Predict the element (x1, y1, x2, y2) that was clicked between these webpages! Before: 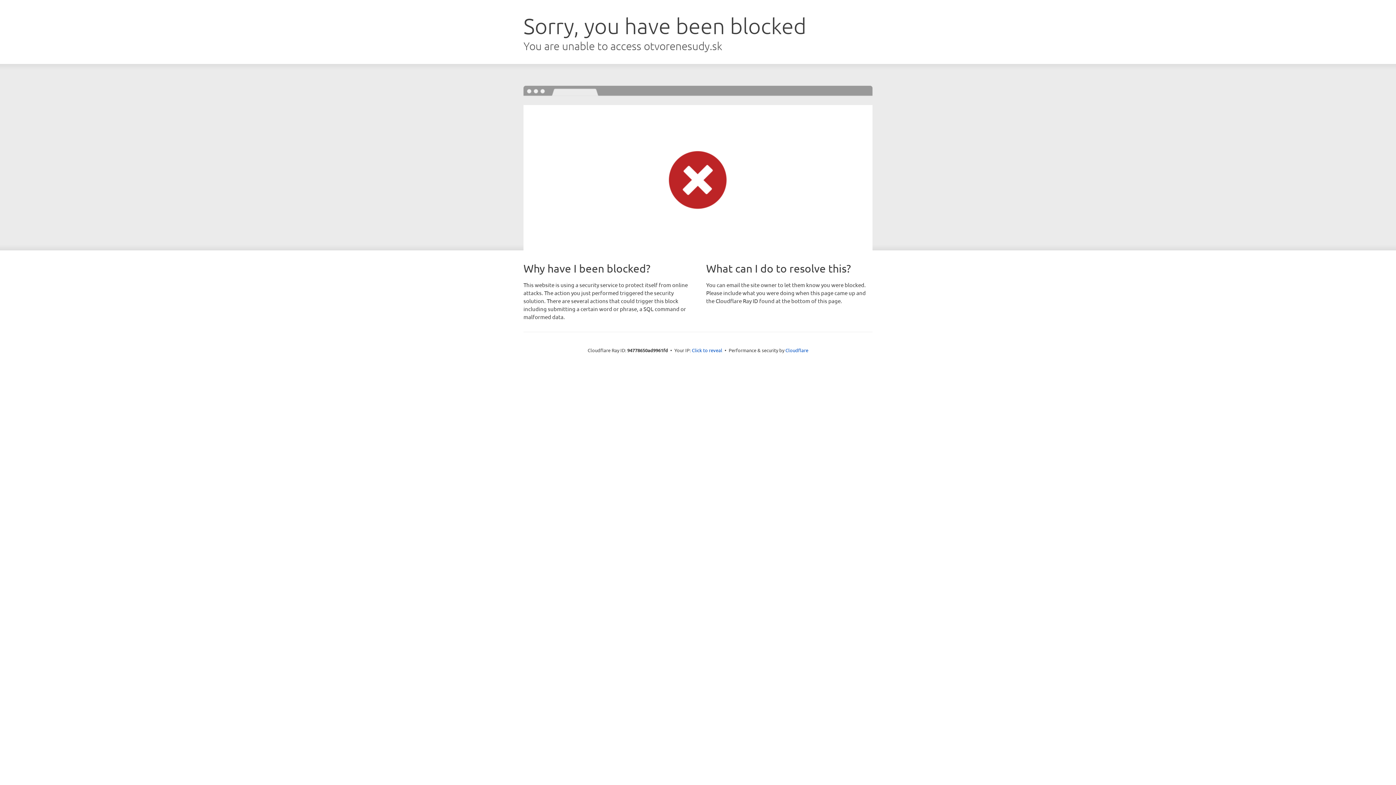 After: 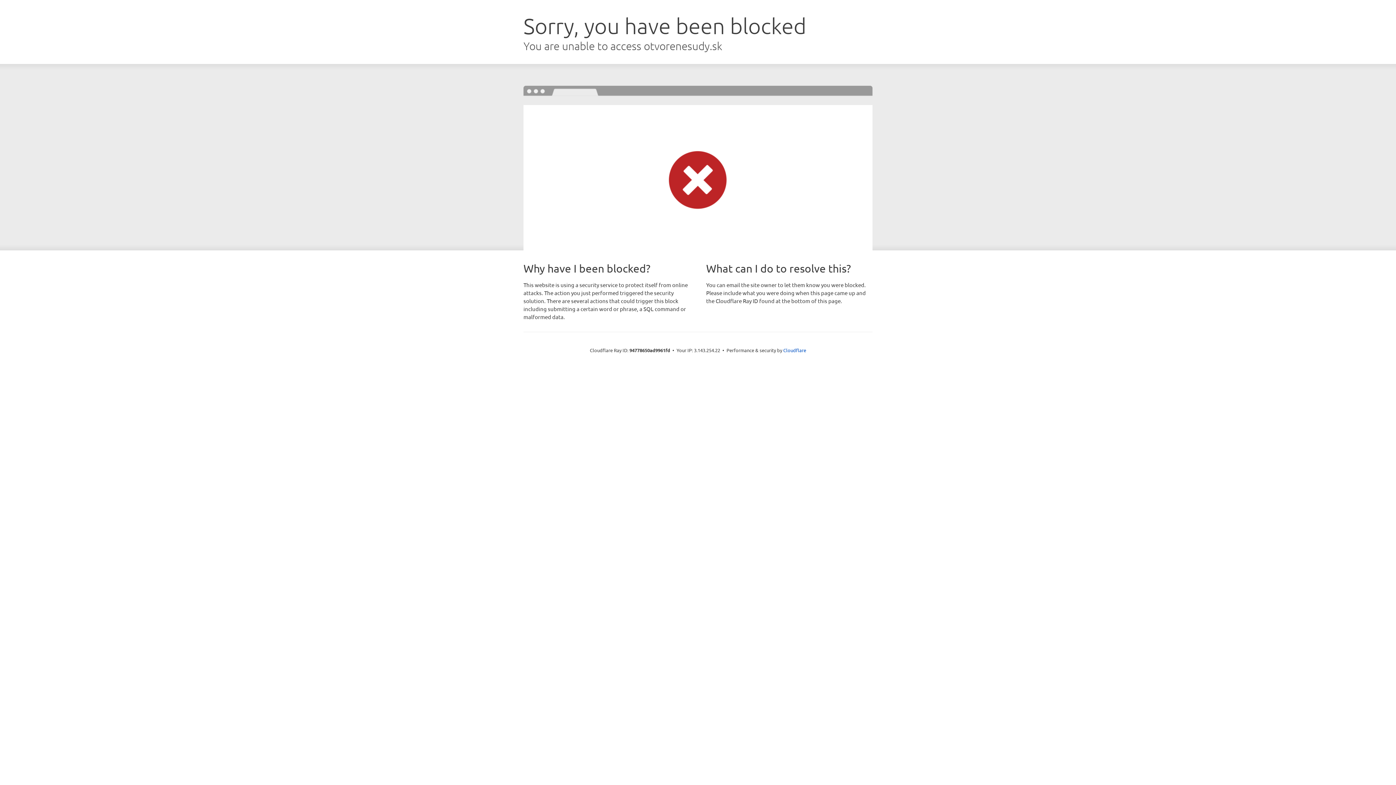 Action: bbox: (692, 346, 722, 353) label: Click to reveal